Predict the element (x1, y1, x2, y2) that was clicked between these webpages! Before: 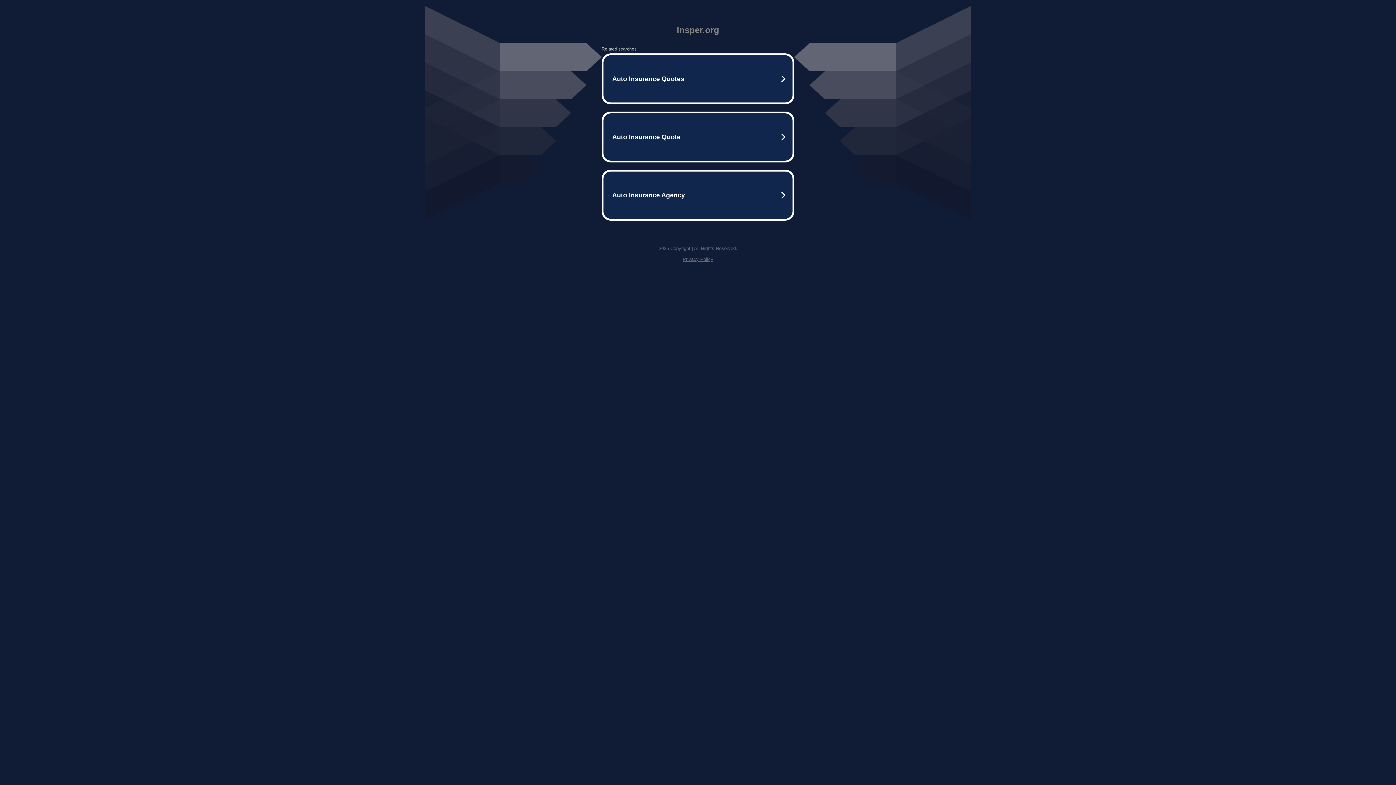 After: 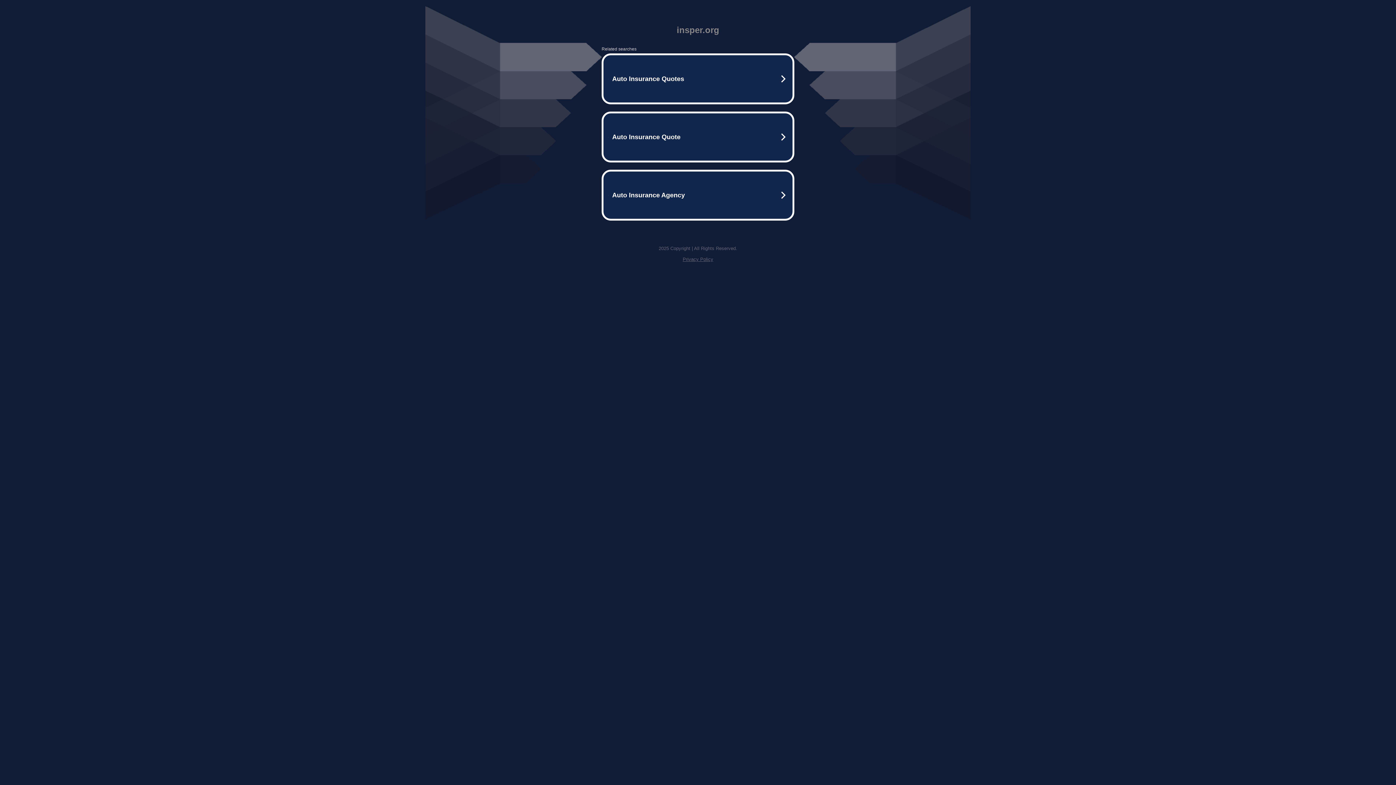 Action: bbox: (682, 256, 713, 262) label: Privacy Policy